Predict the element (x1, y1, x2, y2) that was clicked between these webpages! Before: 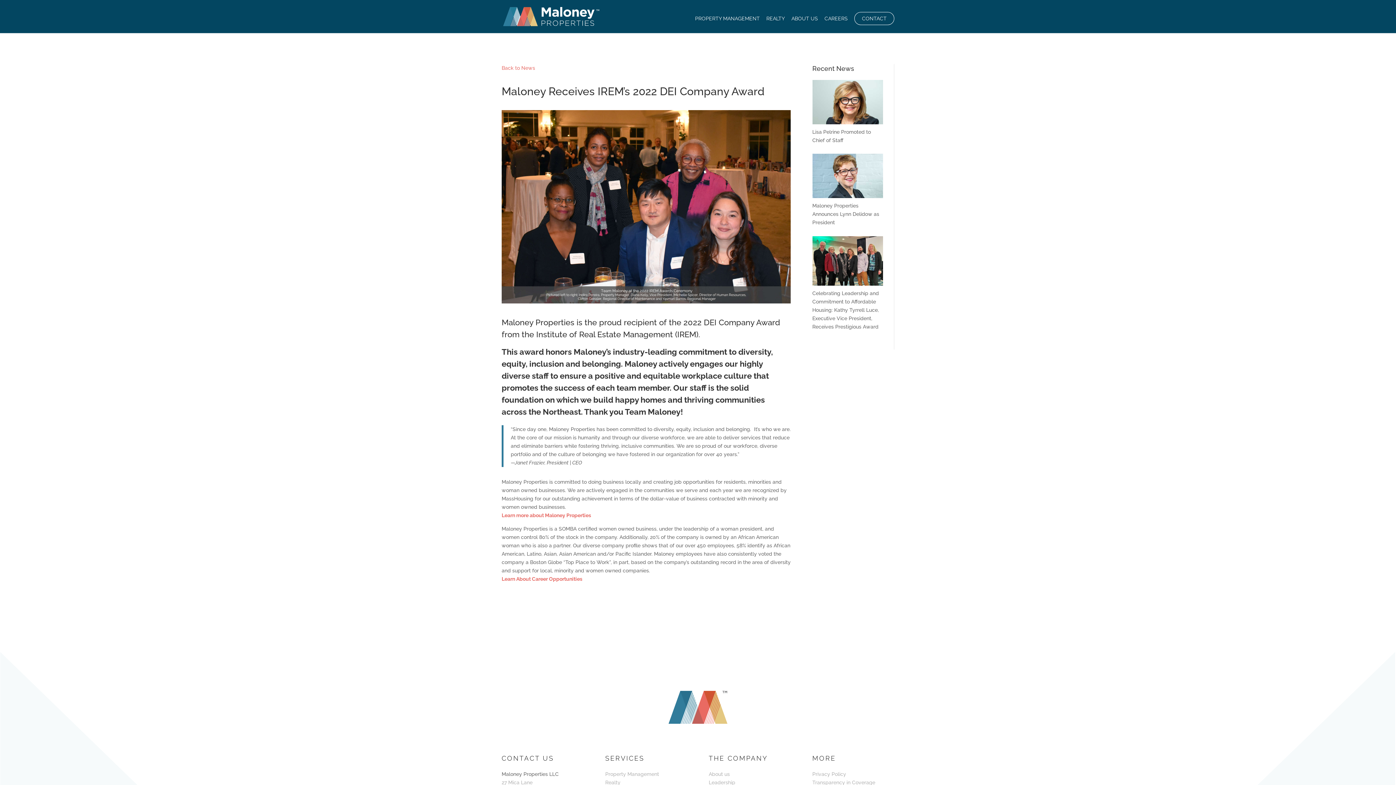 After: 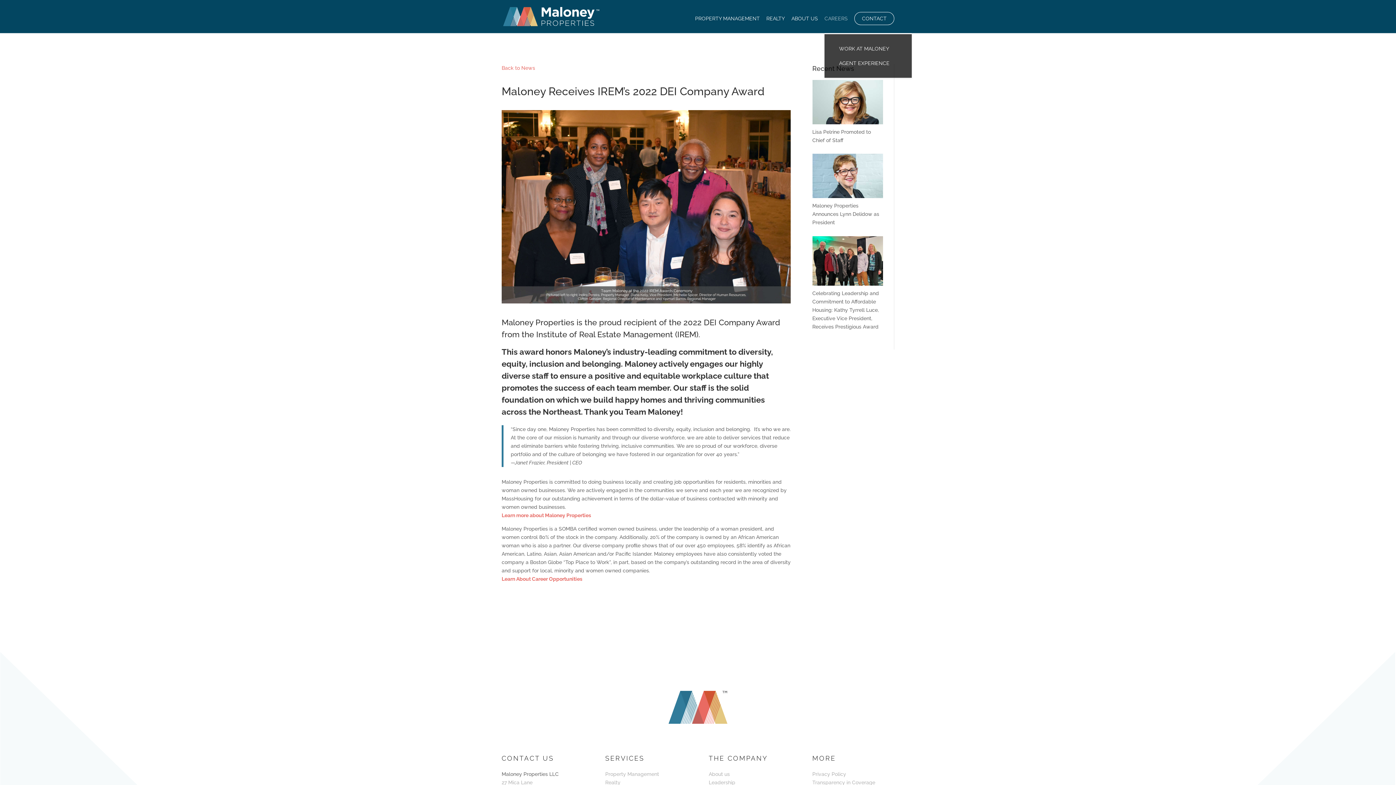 Action: bbox: (824, 16, 848, 33) label: CAREERS